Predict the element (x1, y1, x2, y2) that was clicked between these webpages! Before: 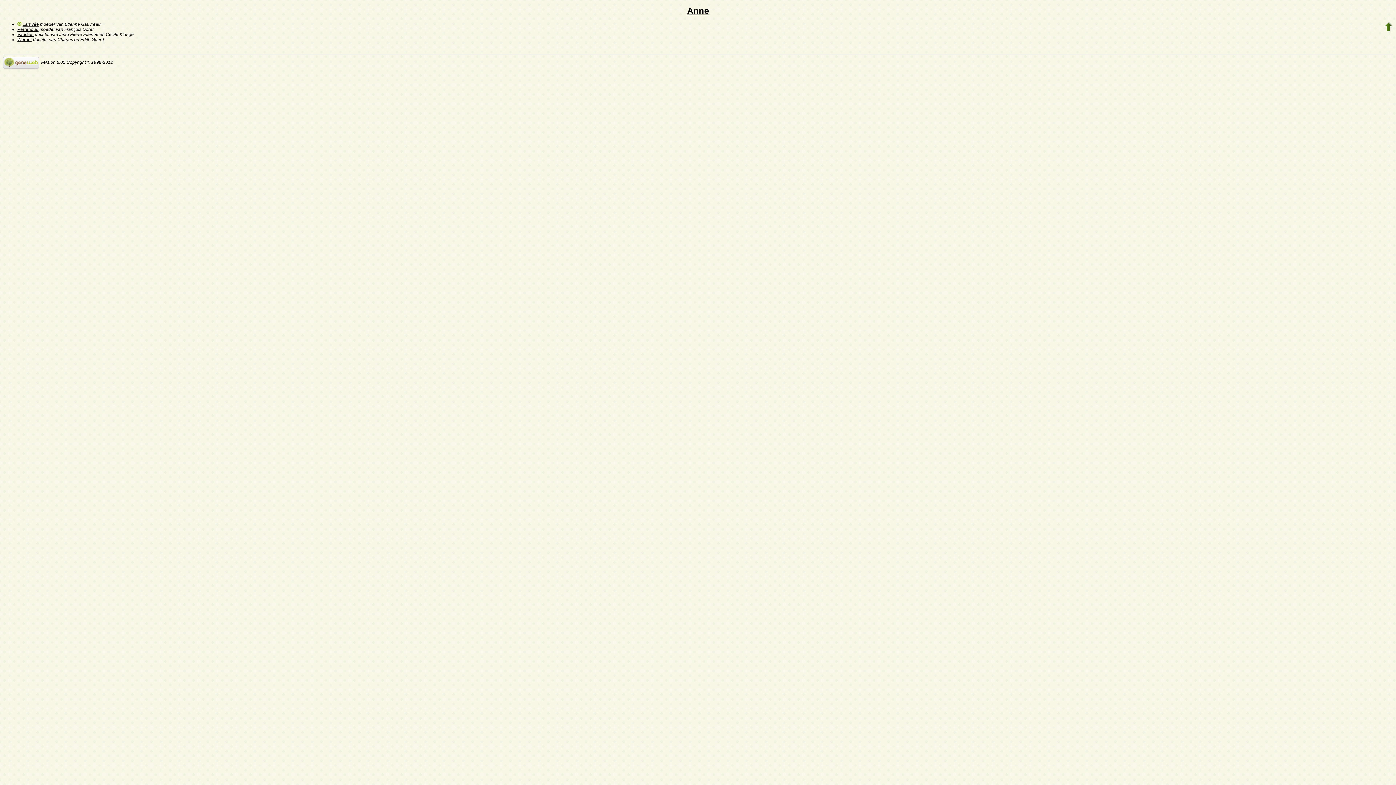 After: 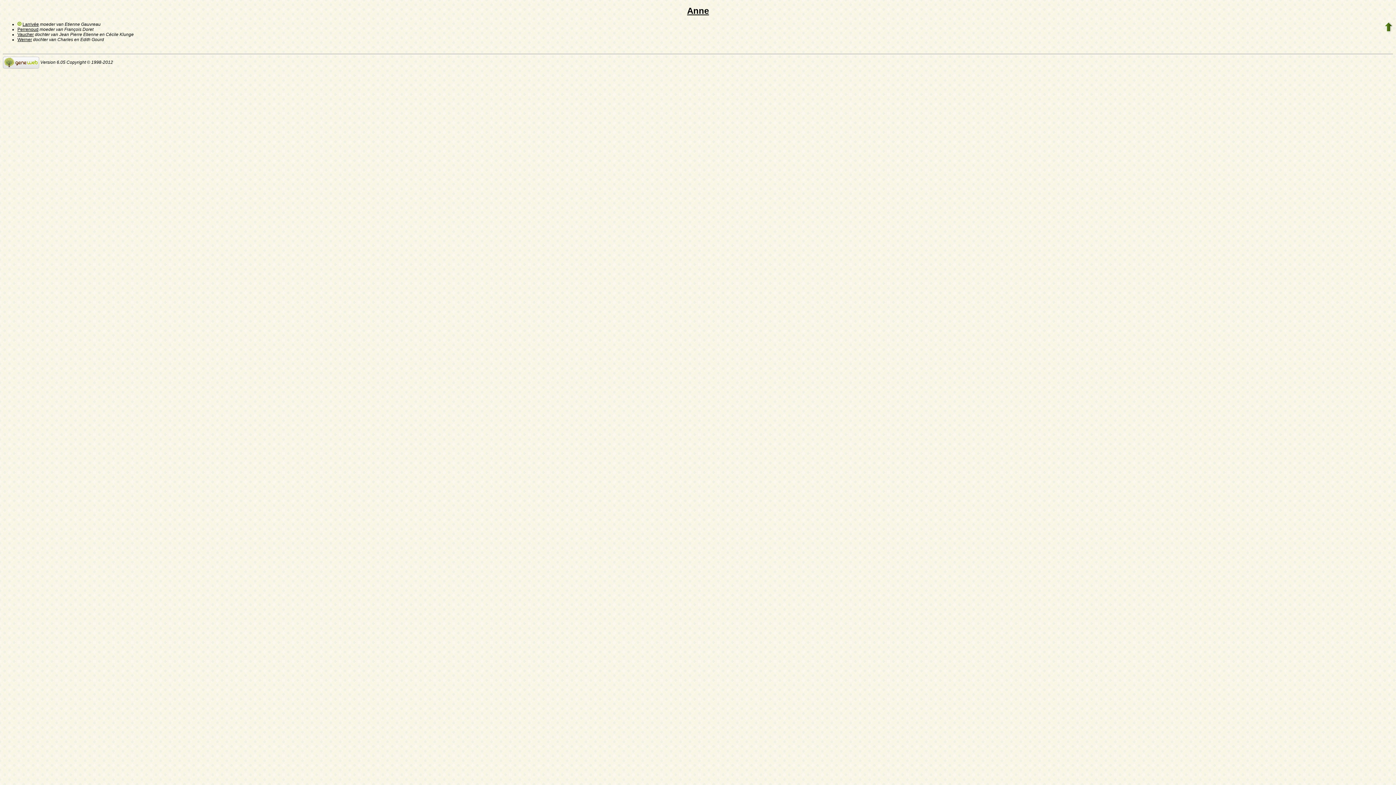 Action: bbox: (2, 59, 39, 65)